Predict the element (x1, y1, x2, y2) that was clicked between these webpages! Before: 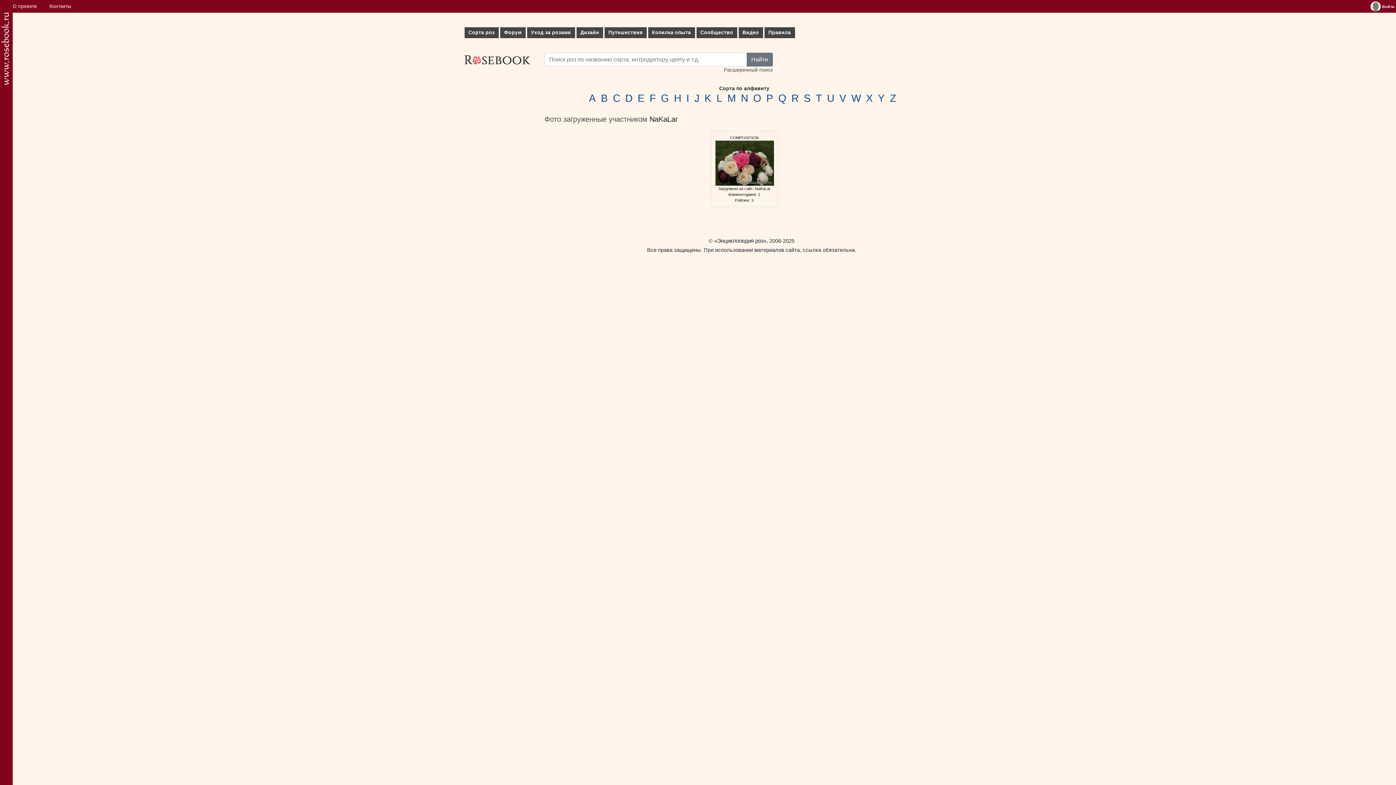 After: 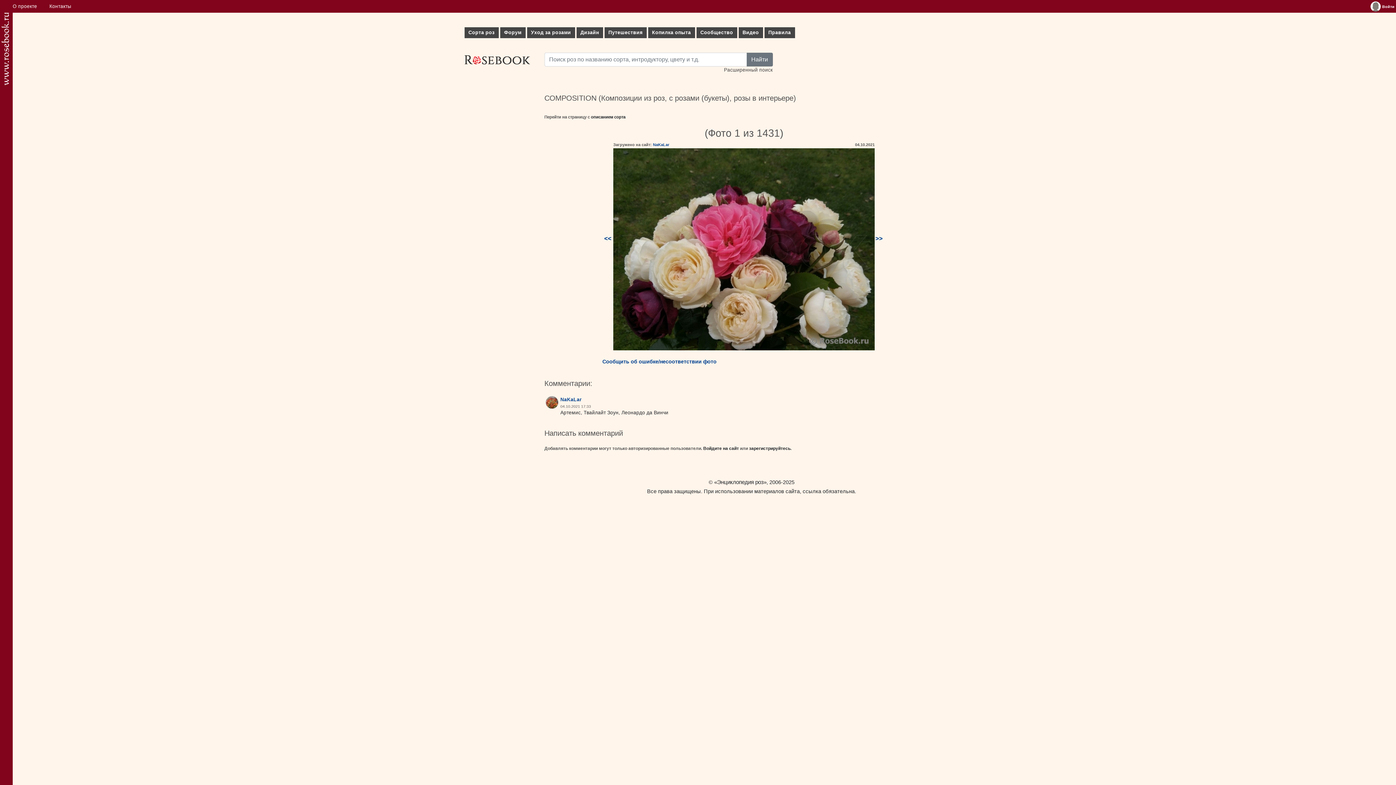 Action: bbox: (715, 160, 774, 165)